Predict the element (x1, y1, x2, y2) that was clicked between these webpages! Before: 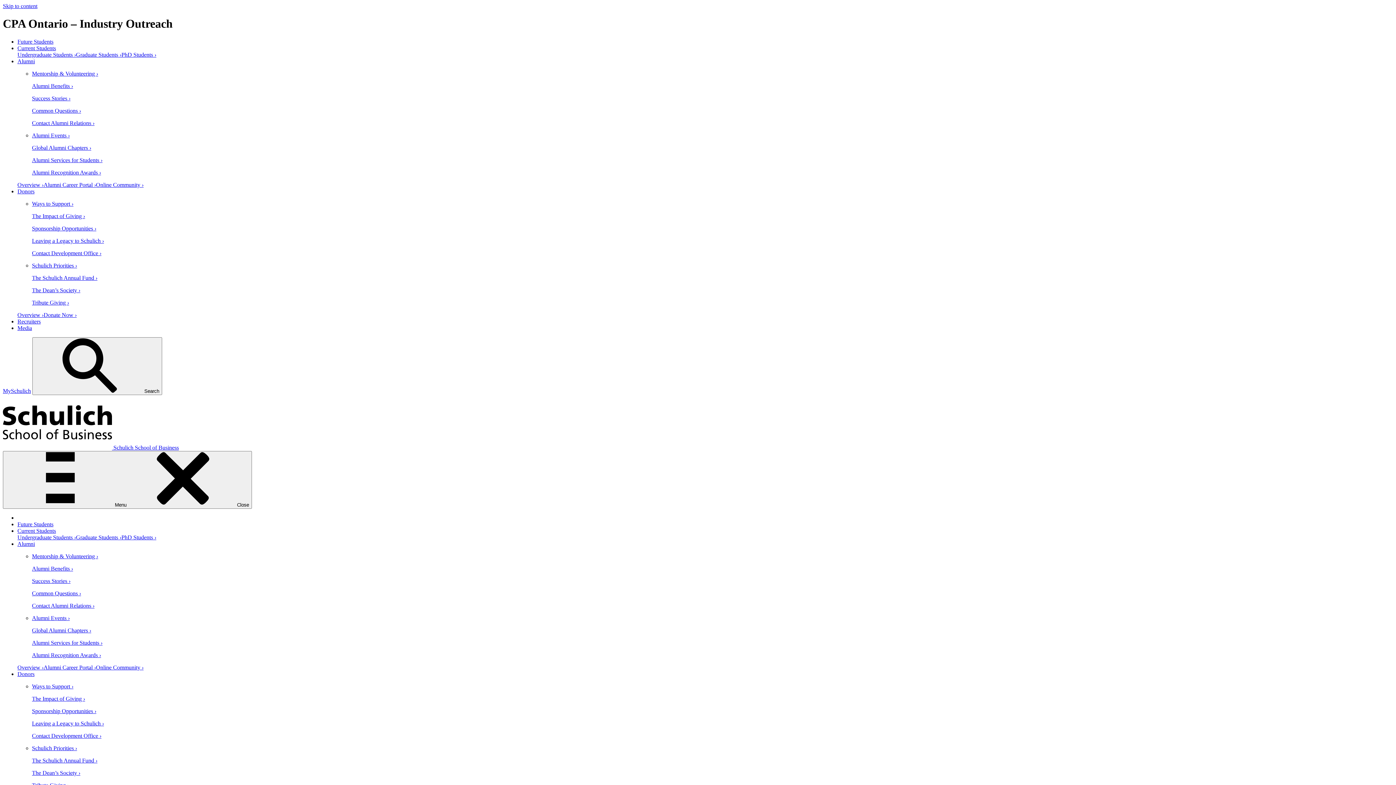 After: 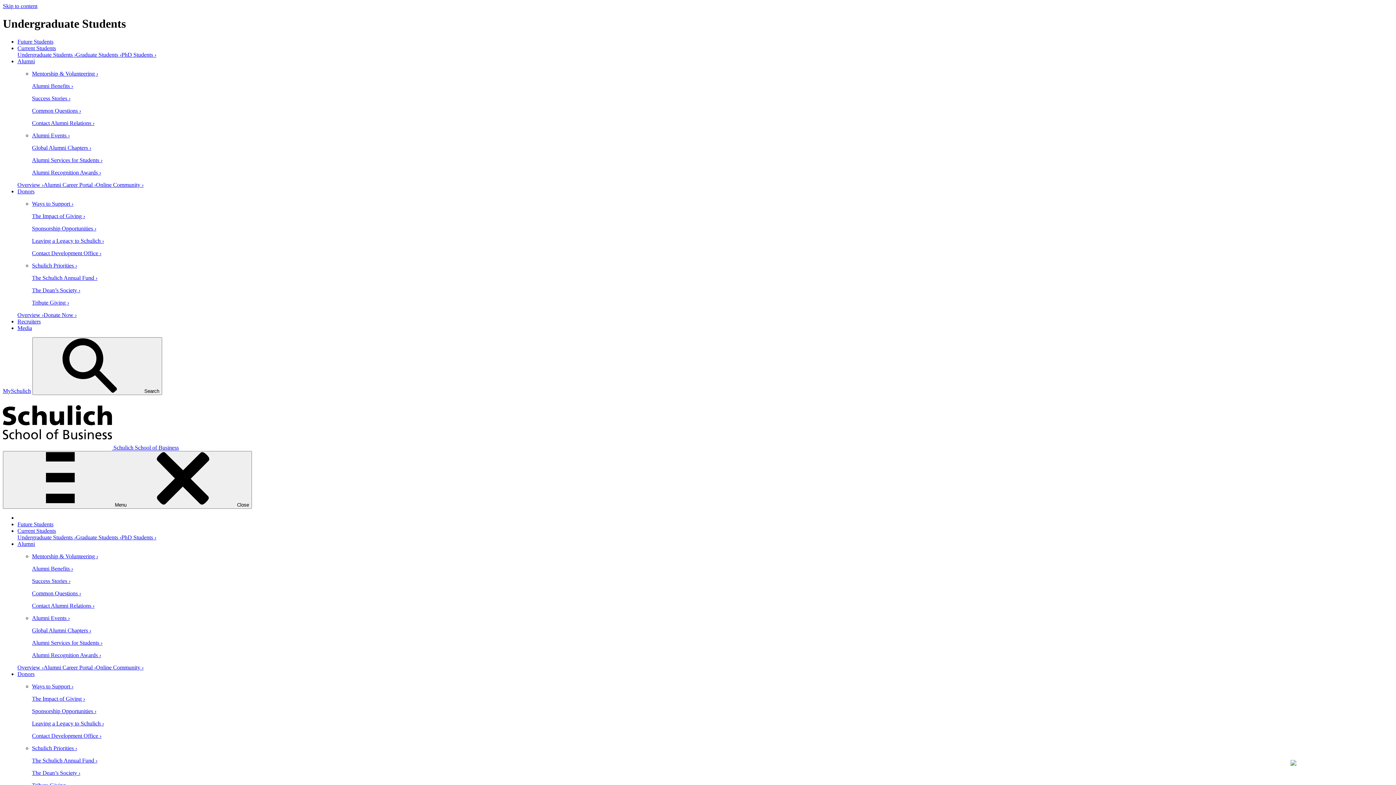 Action: bbox: (17, 534, 76, 540) label: Undergraduate Students ›